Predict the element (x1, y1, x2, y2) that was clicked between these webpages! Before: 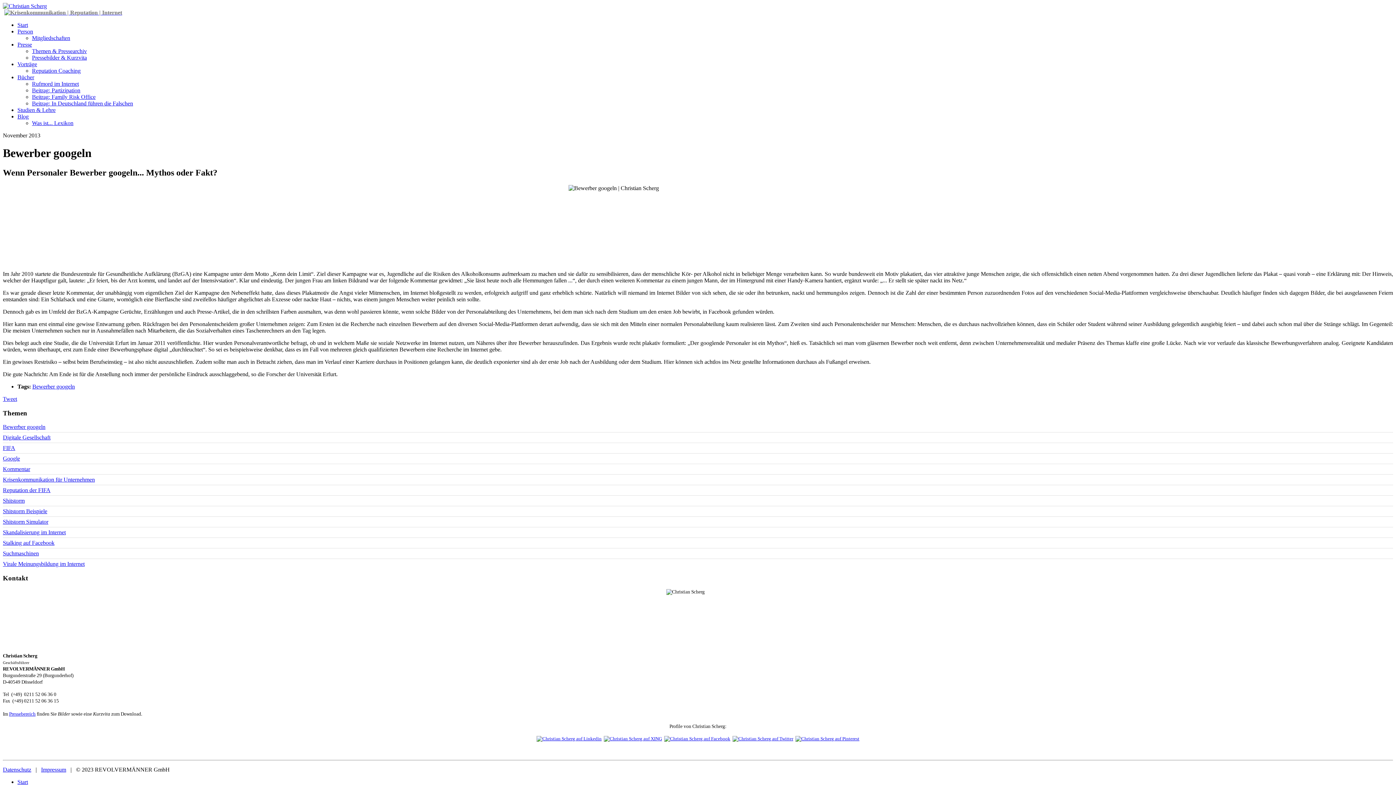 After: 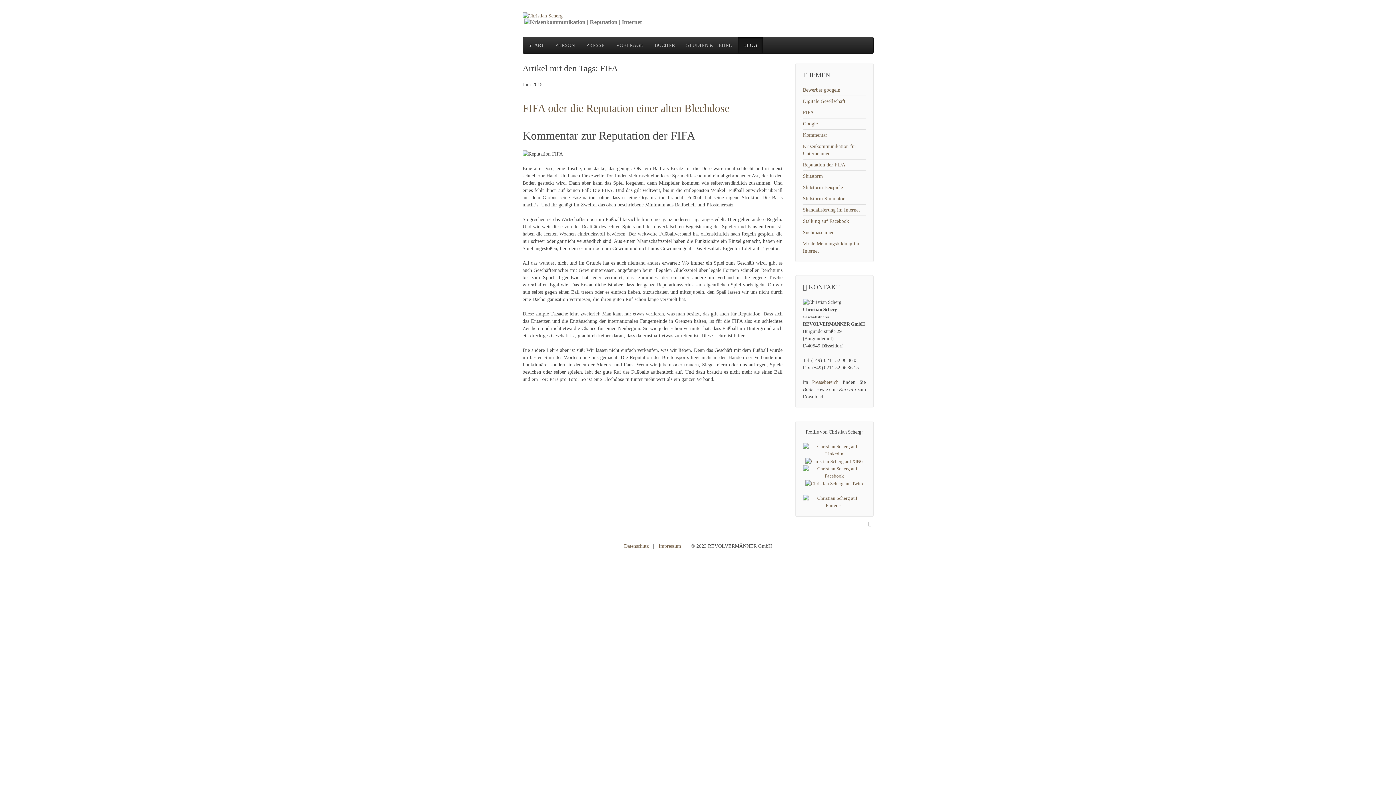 Action: label: FIFA bbox: (2, 445, 1393, 451)